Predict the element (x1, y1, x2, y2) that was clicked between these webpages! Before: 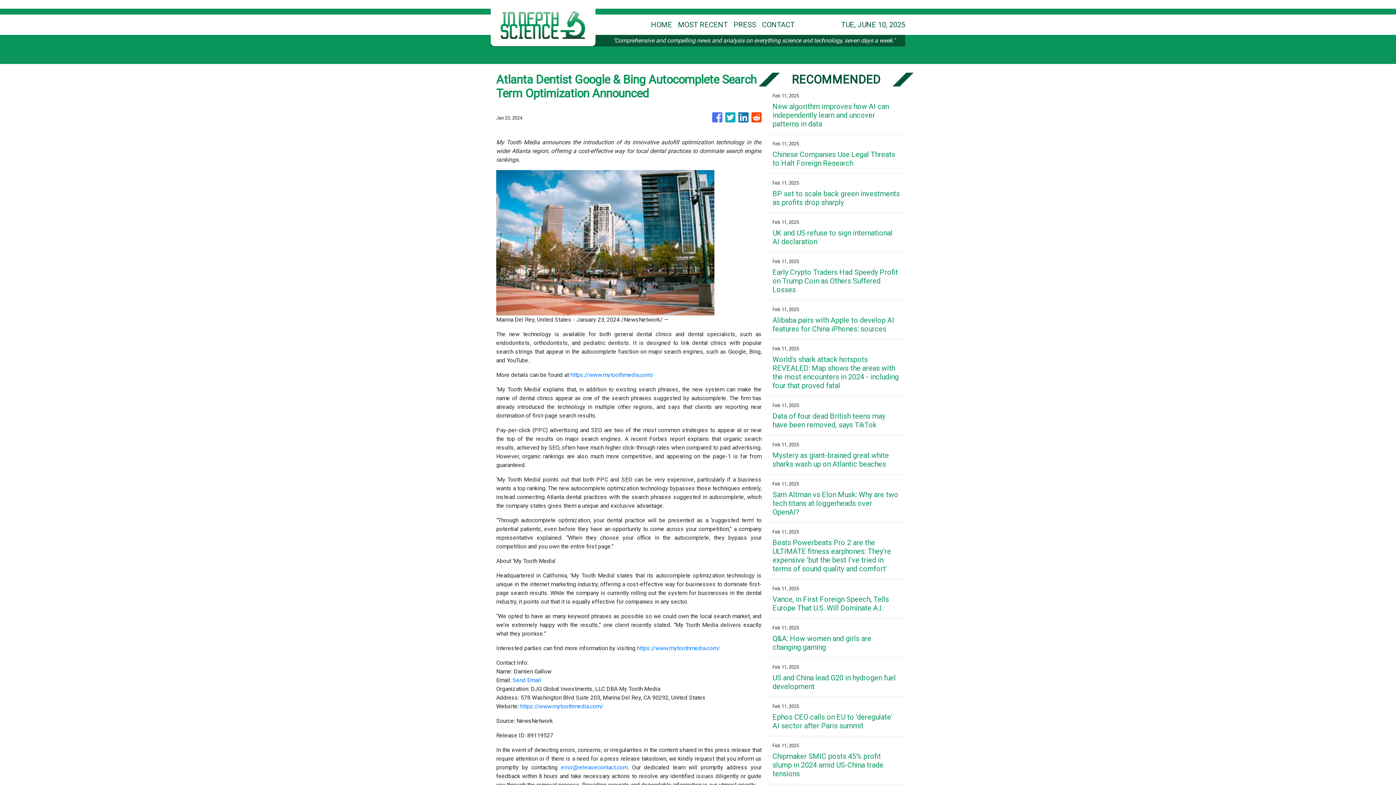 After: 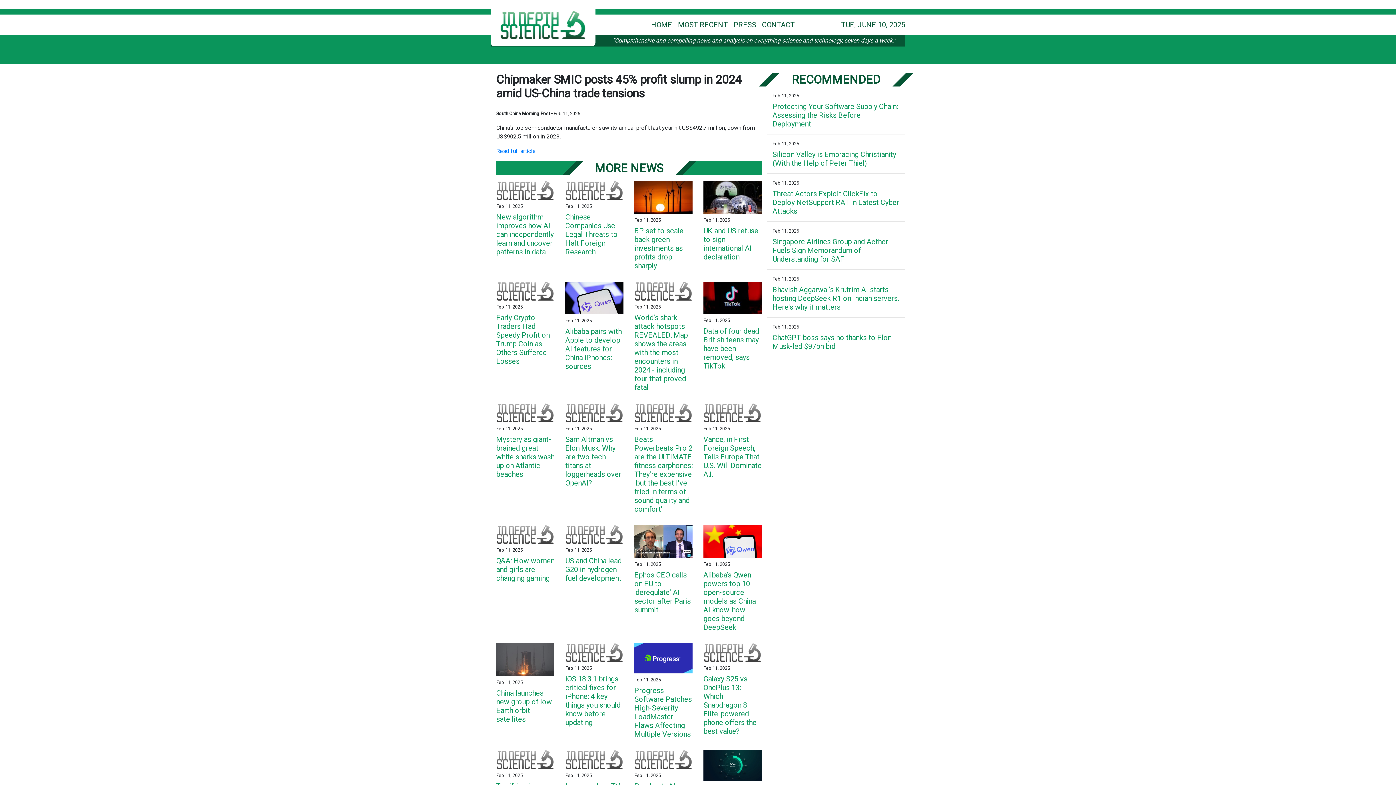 Action: bbox: (772, 752, 900, 778) label: Chipmaker SMIC posts 45% profit slump in 2024 amid US-China trade tensions